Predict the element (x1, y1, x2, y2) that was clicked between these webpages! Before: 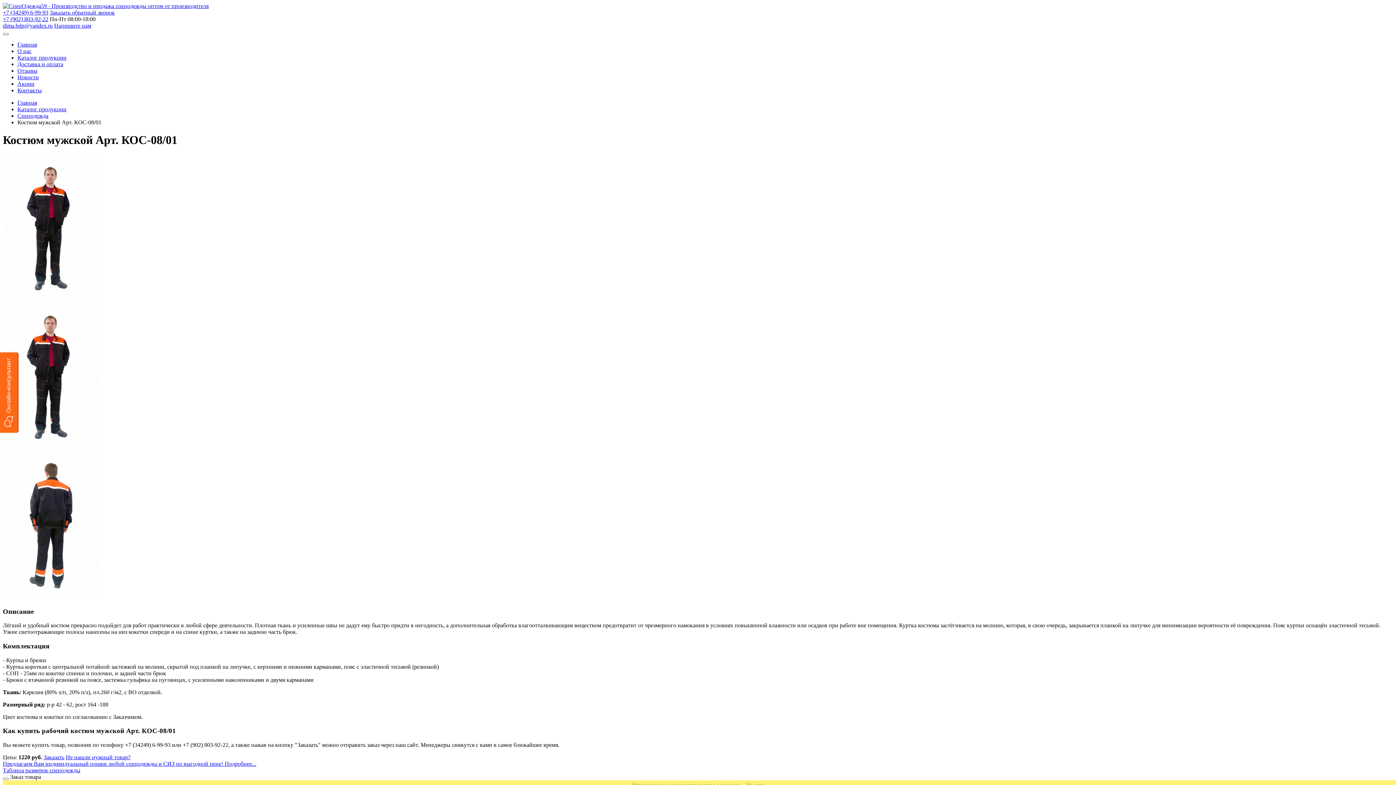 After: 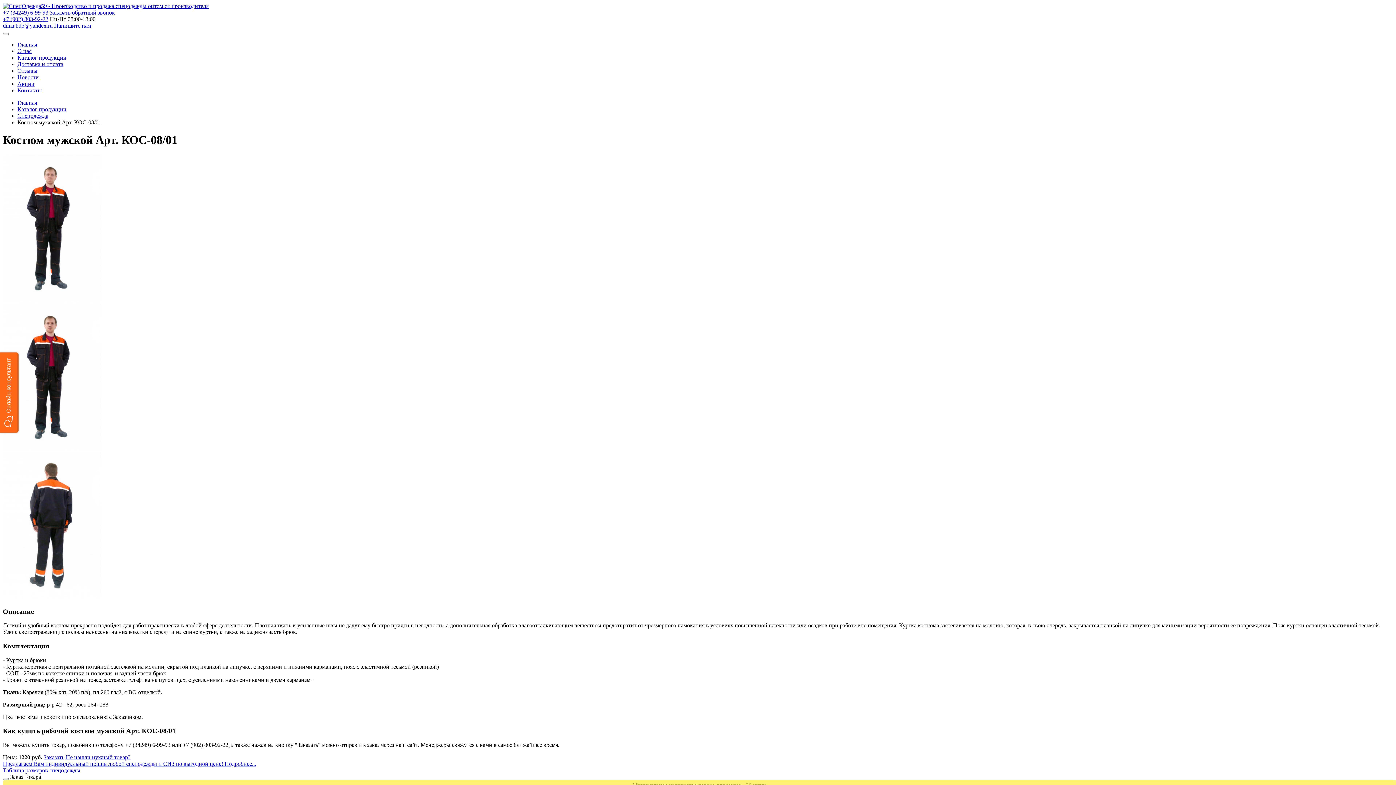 Action: label: Заказать обратный звонок bbox: (49, 9, 114, 15)